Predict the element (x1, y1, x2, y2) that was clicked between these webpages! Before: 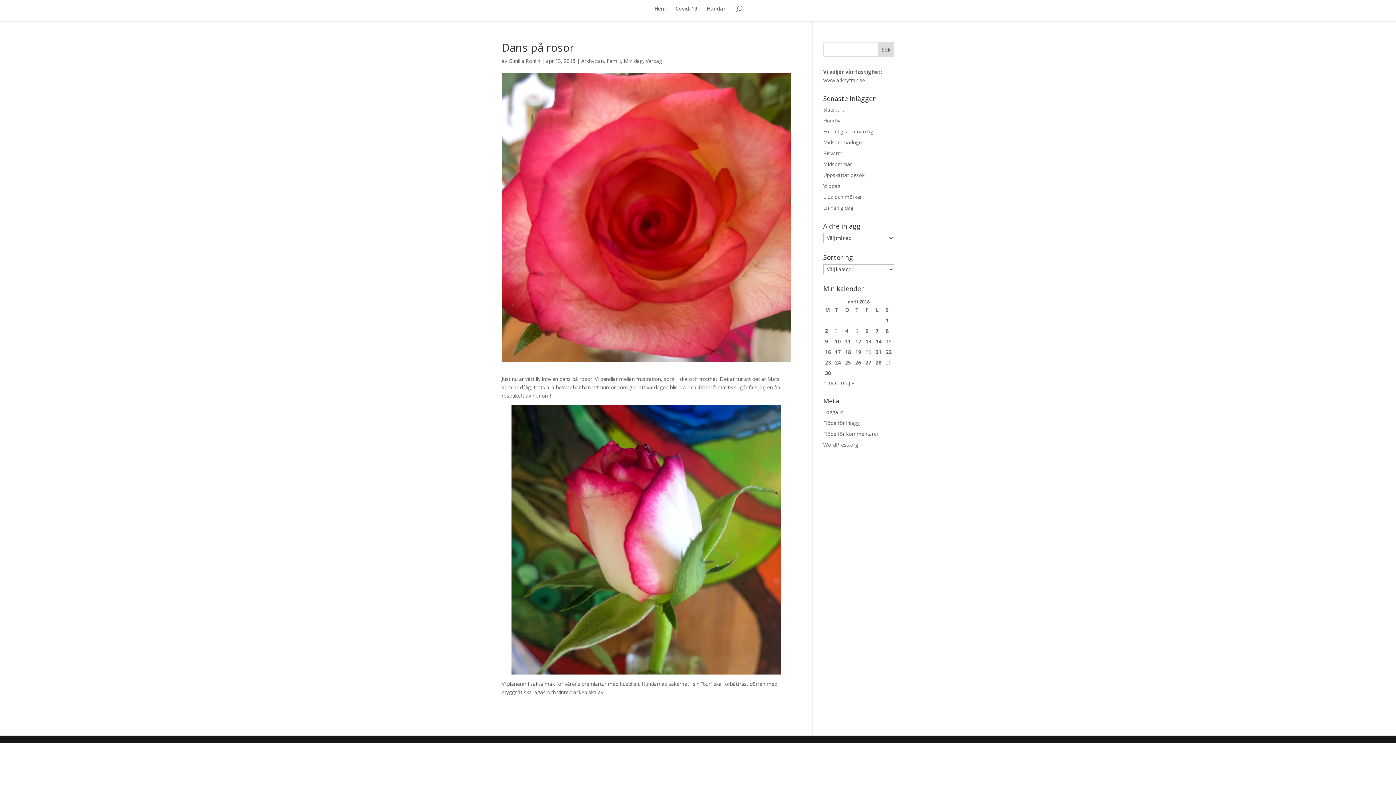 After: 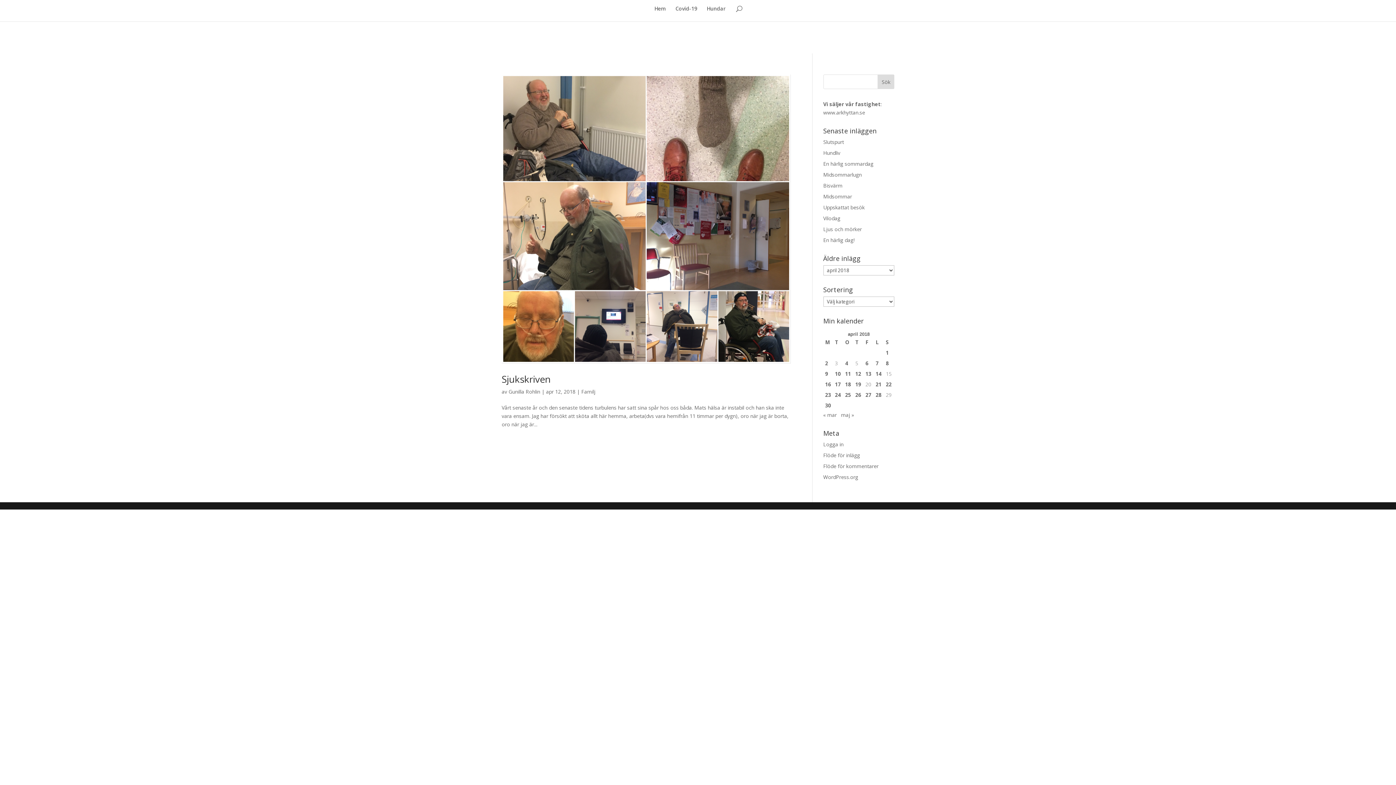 Action: label: Inlägg publicerade den 12 April 2018 bbox: (855, 337, 862, 345)